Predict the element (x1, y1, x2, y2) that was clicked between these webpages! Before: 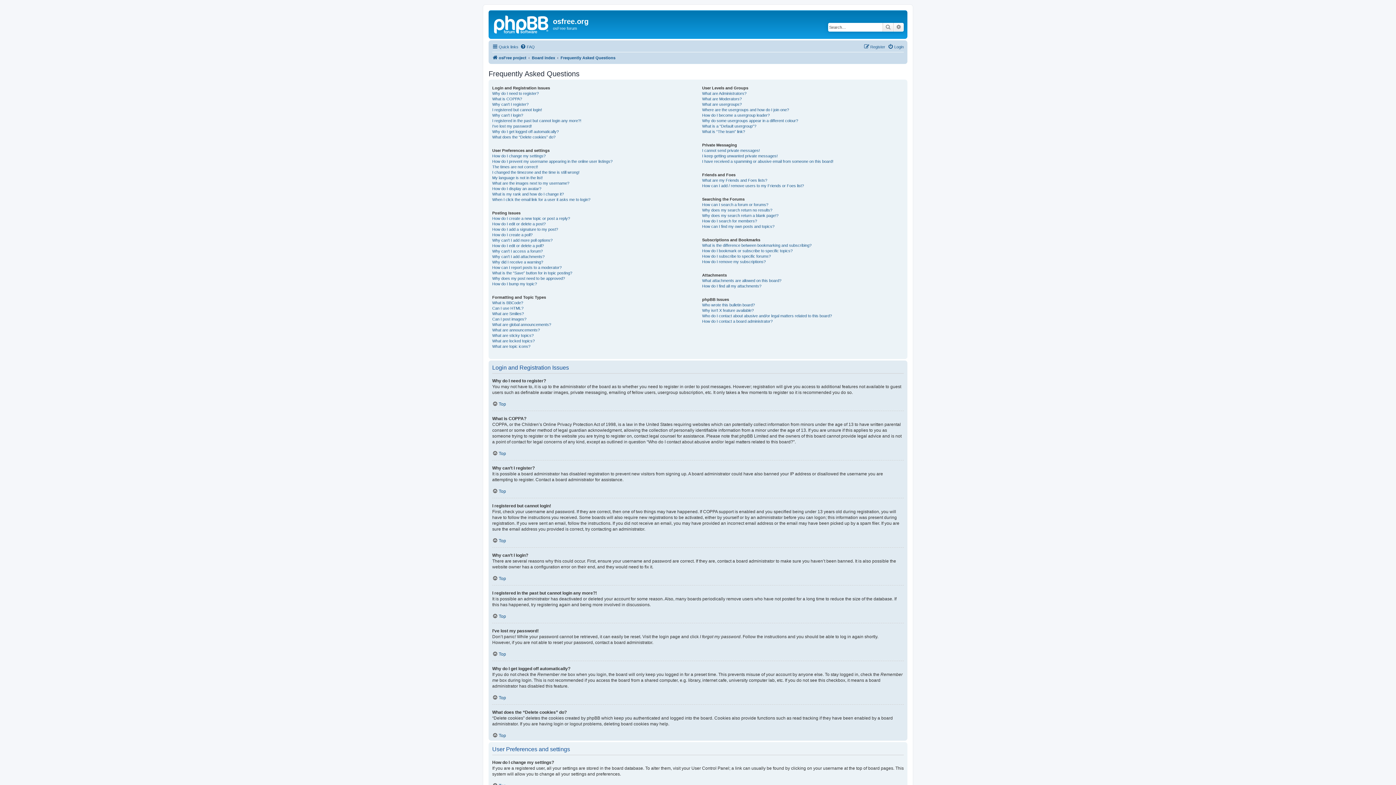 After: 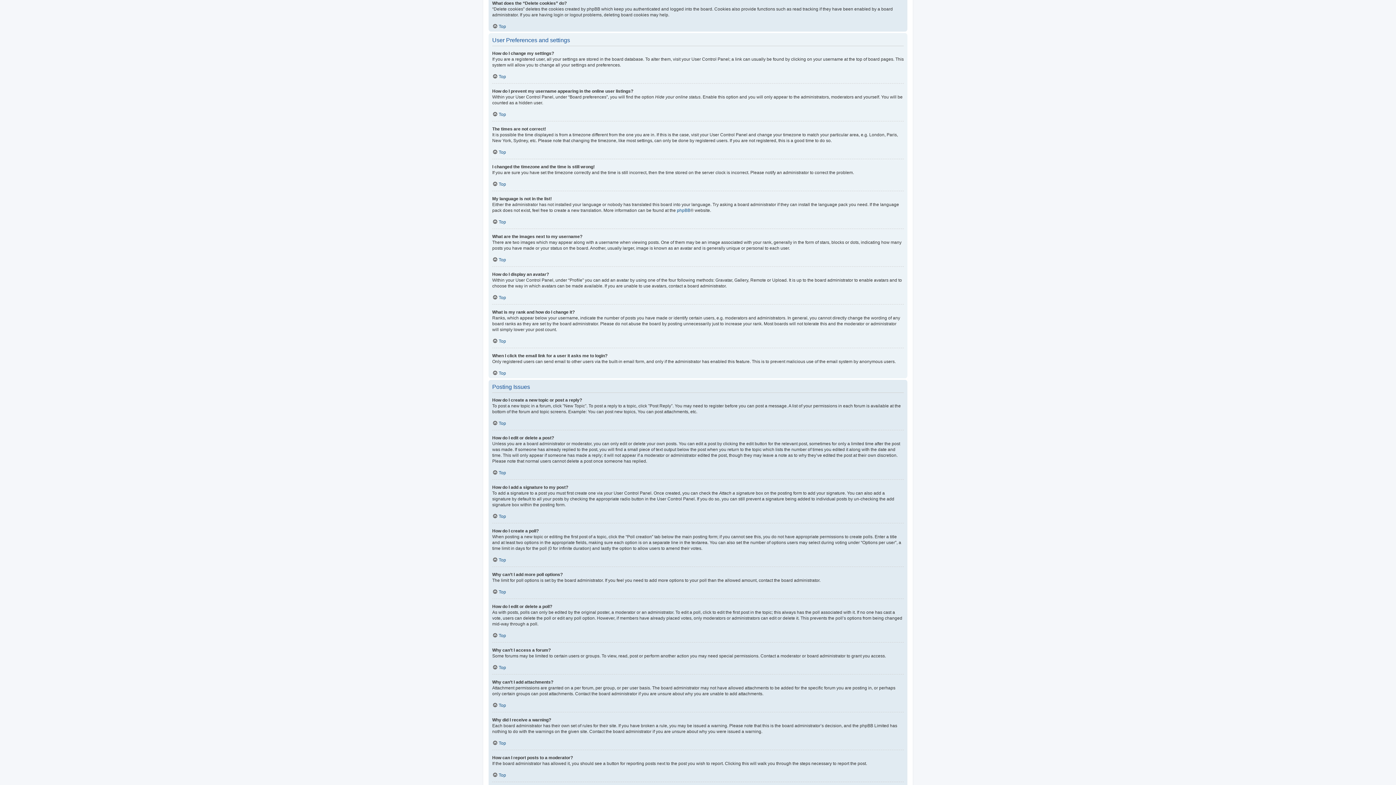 Action: label: What does the “Delete cookies” do? bbox: (492, 134, 555, 139)